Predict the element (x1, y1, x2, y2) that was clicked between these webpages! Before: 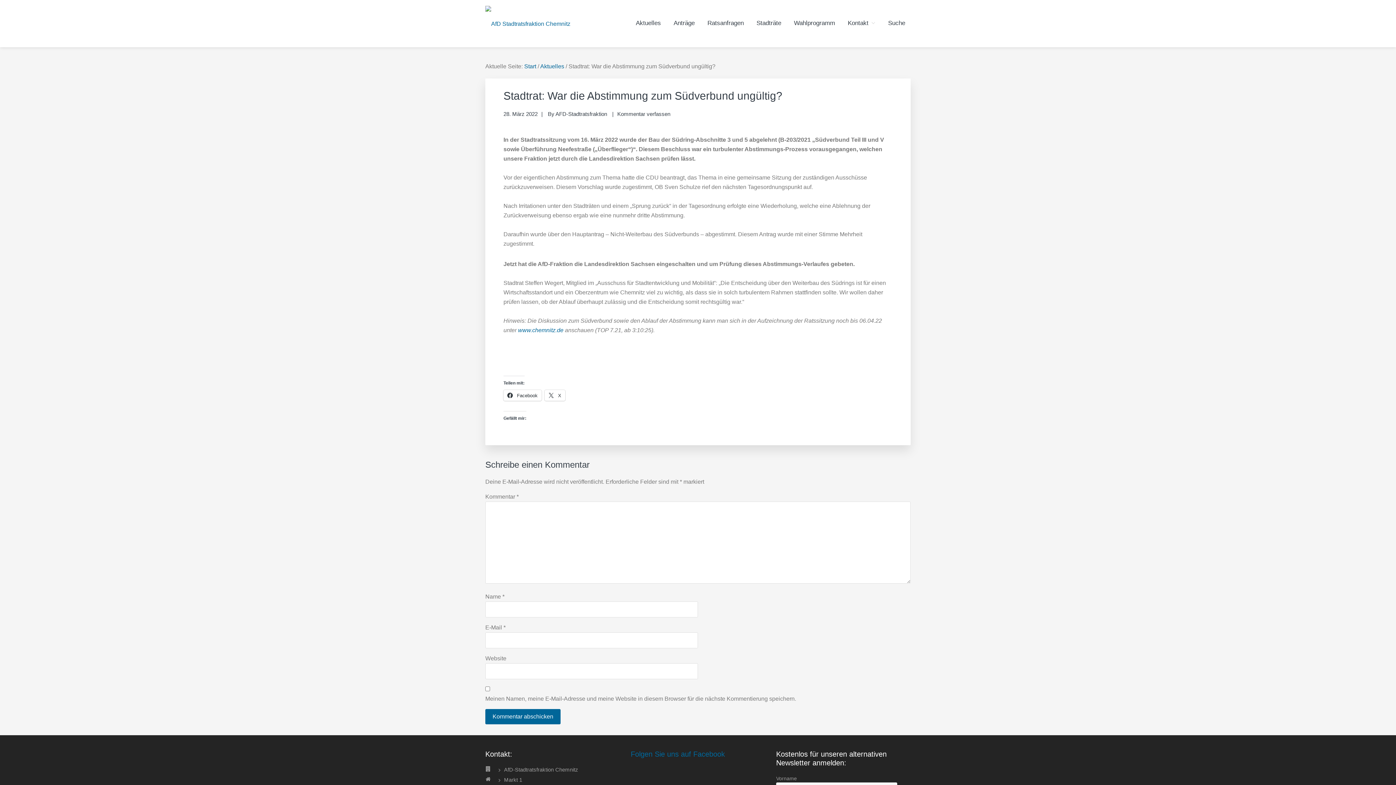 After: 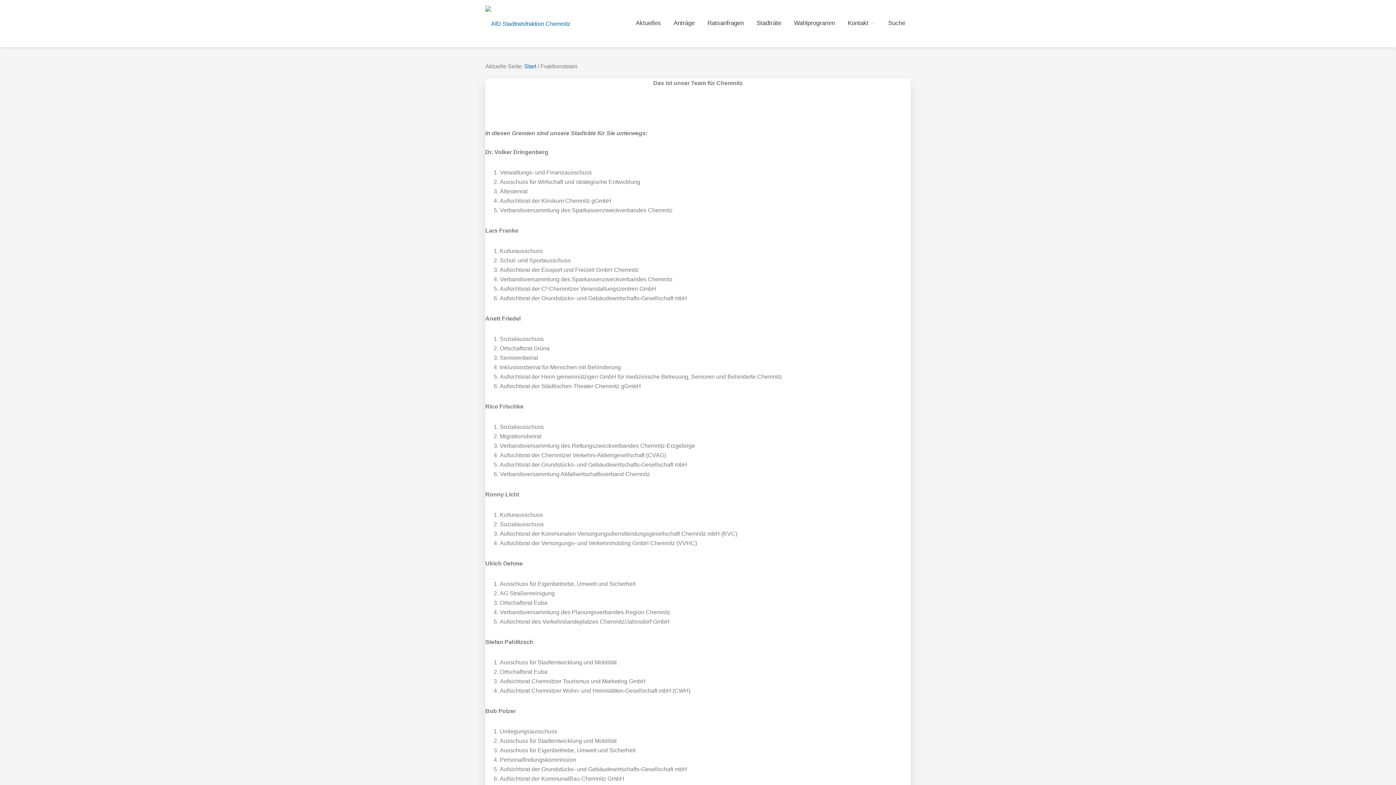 Action: bbox: (751, 9, 786, 37) label: Stadträte